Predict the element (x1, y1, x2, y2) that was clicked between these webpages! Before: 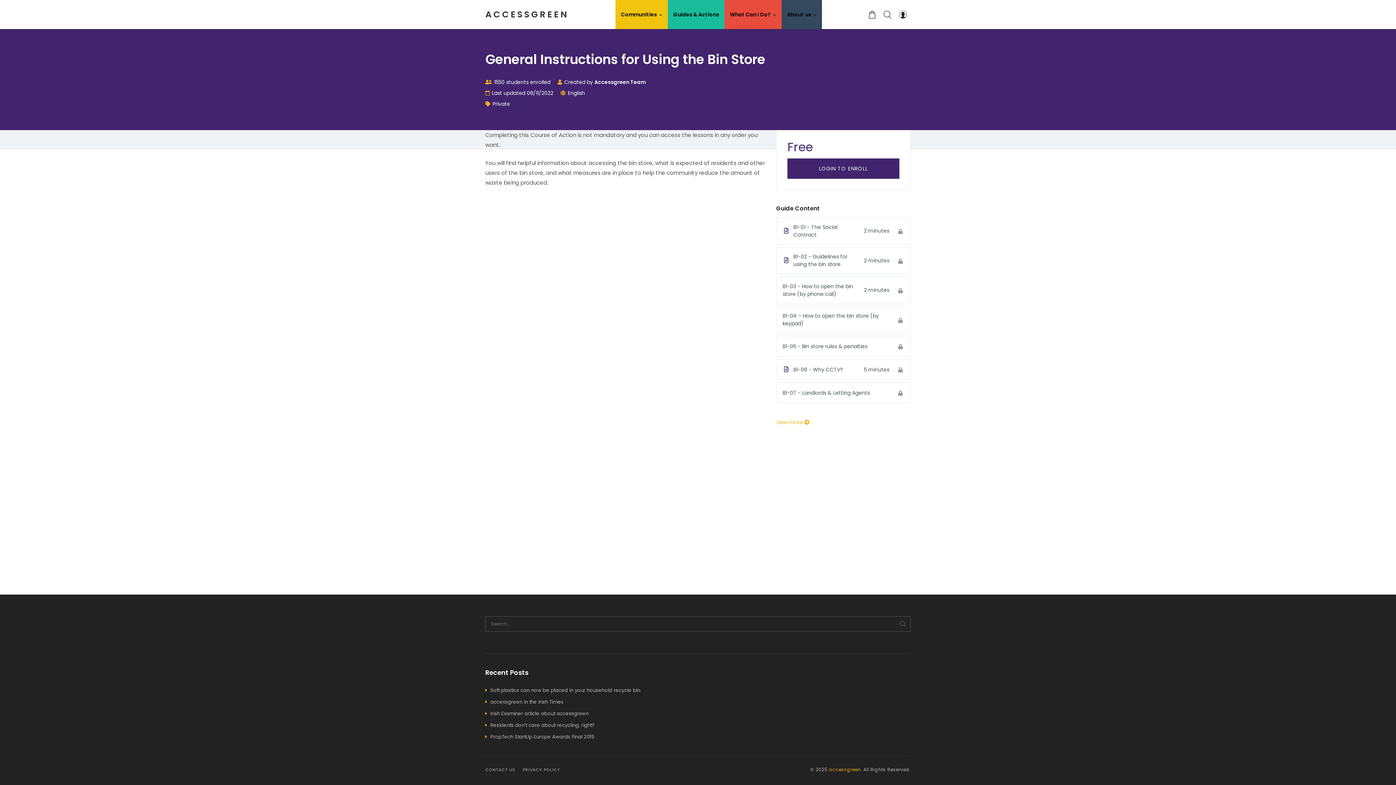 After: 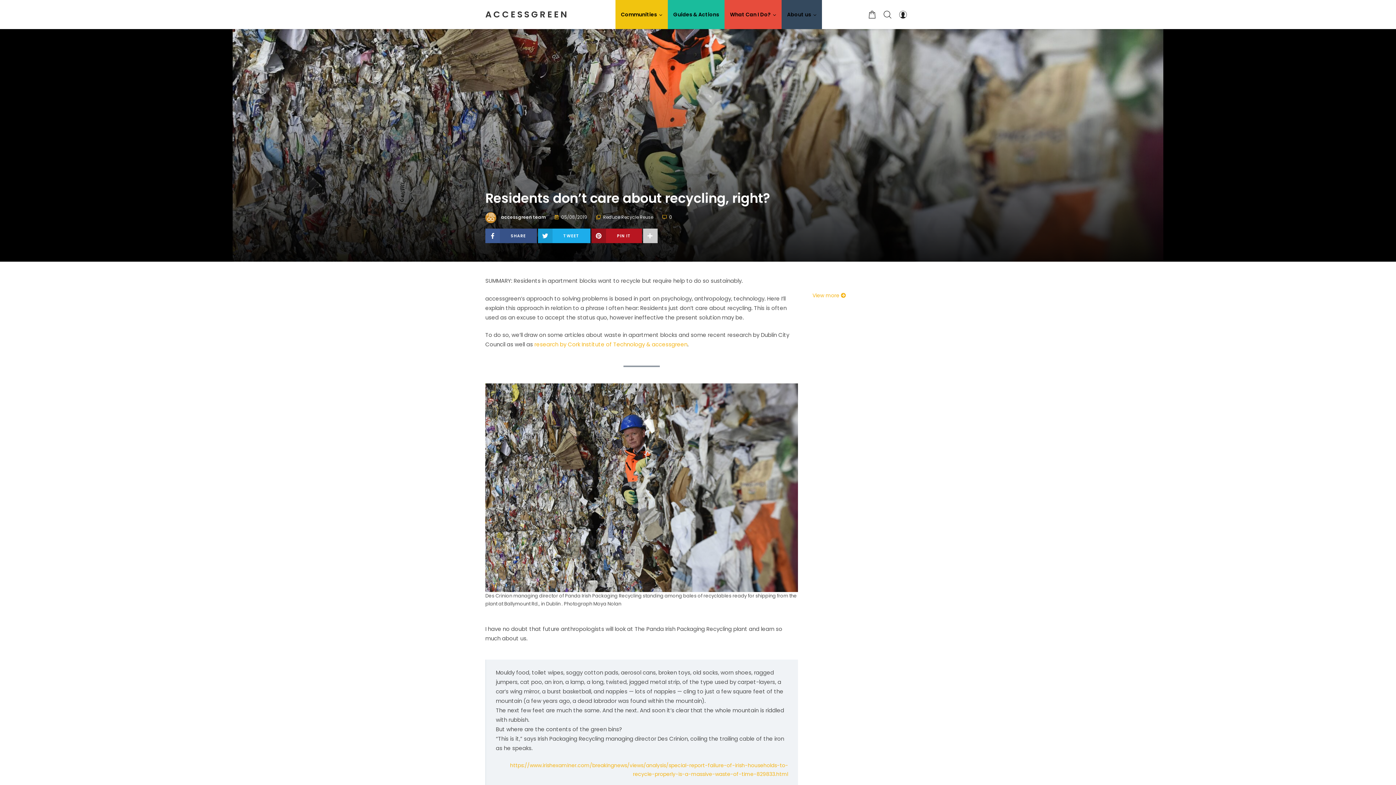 Action: bbox: (490, 721, 594, 730) label: Residents don’t care about recycling, right?